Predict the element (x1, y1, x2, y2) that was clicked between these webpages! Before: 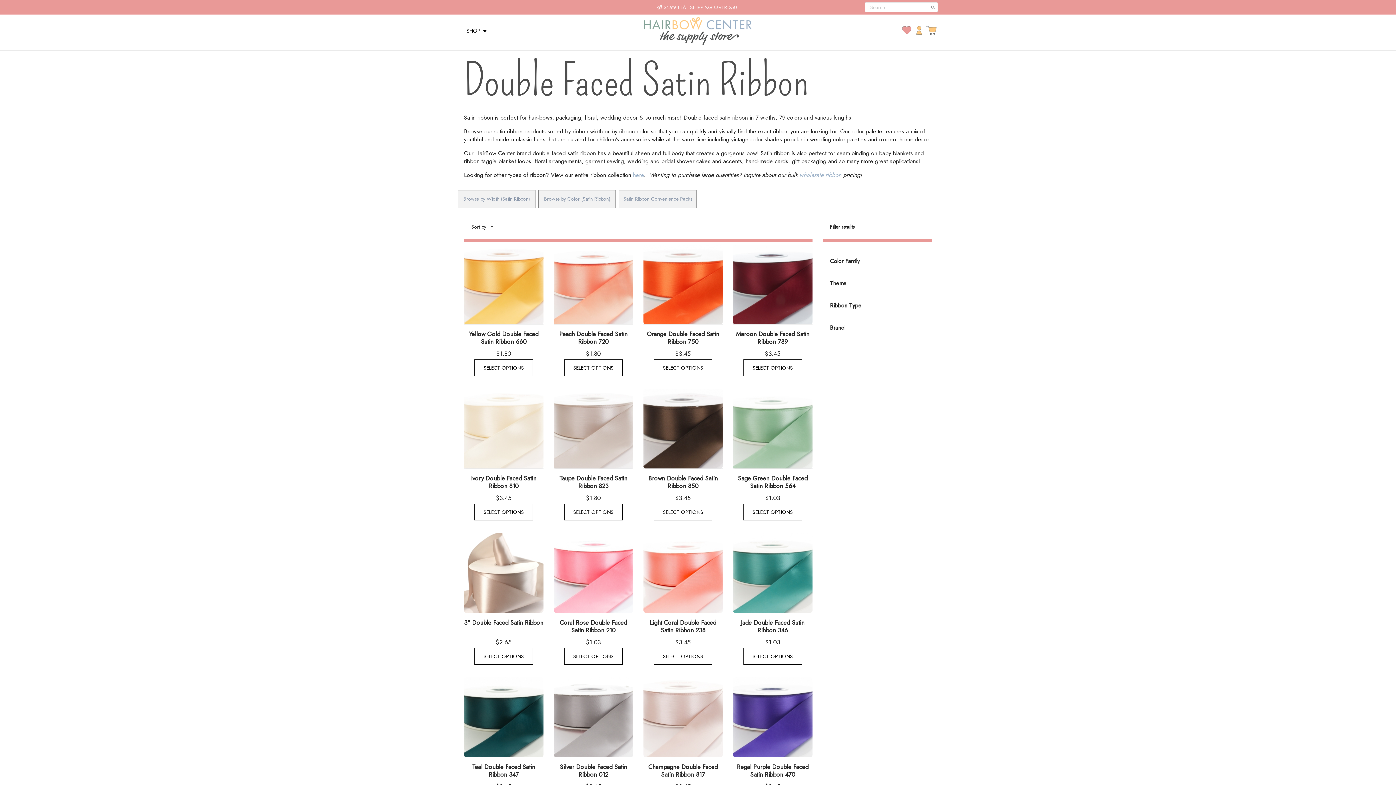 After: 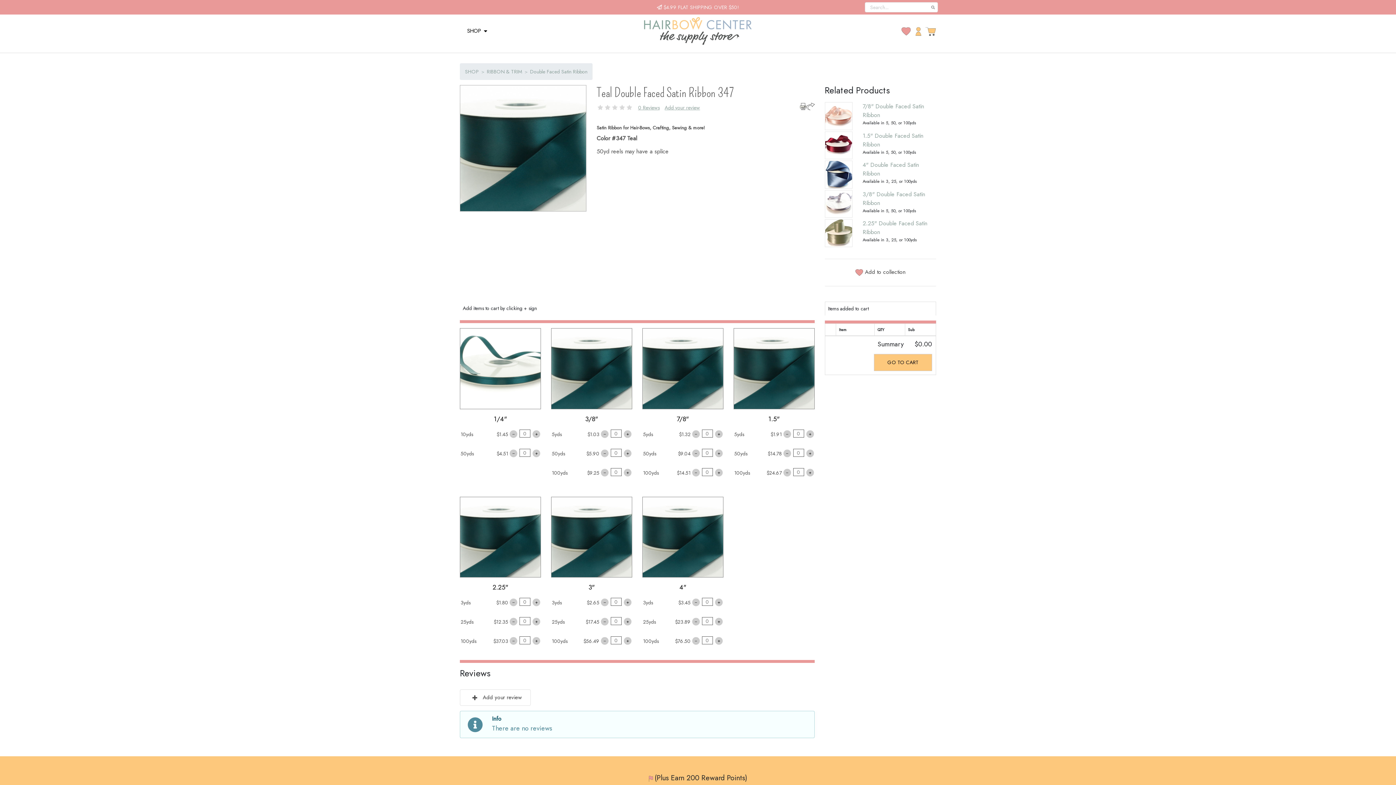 Action: label: Teal Double Faced Satin Ribbon 347 bbox: (464, 763, 543, 781)